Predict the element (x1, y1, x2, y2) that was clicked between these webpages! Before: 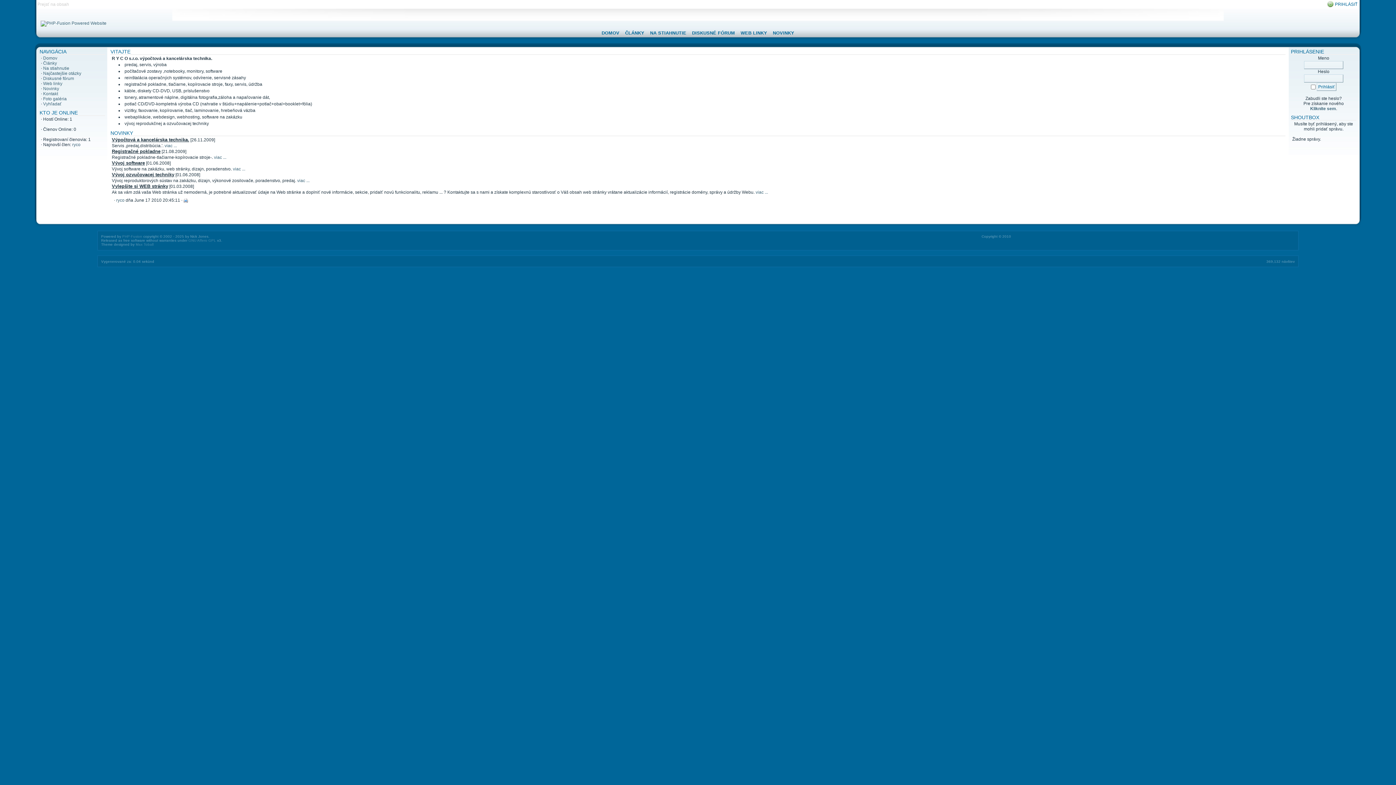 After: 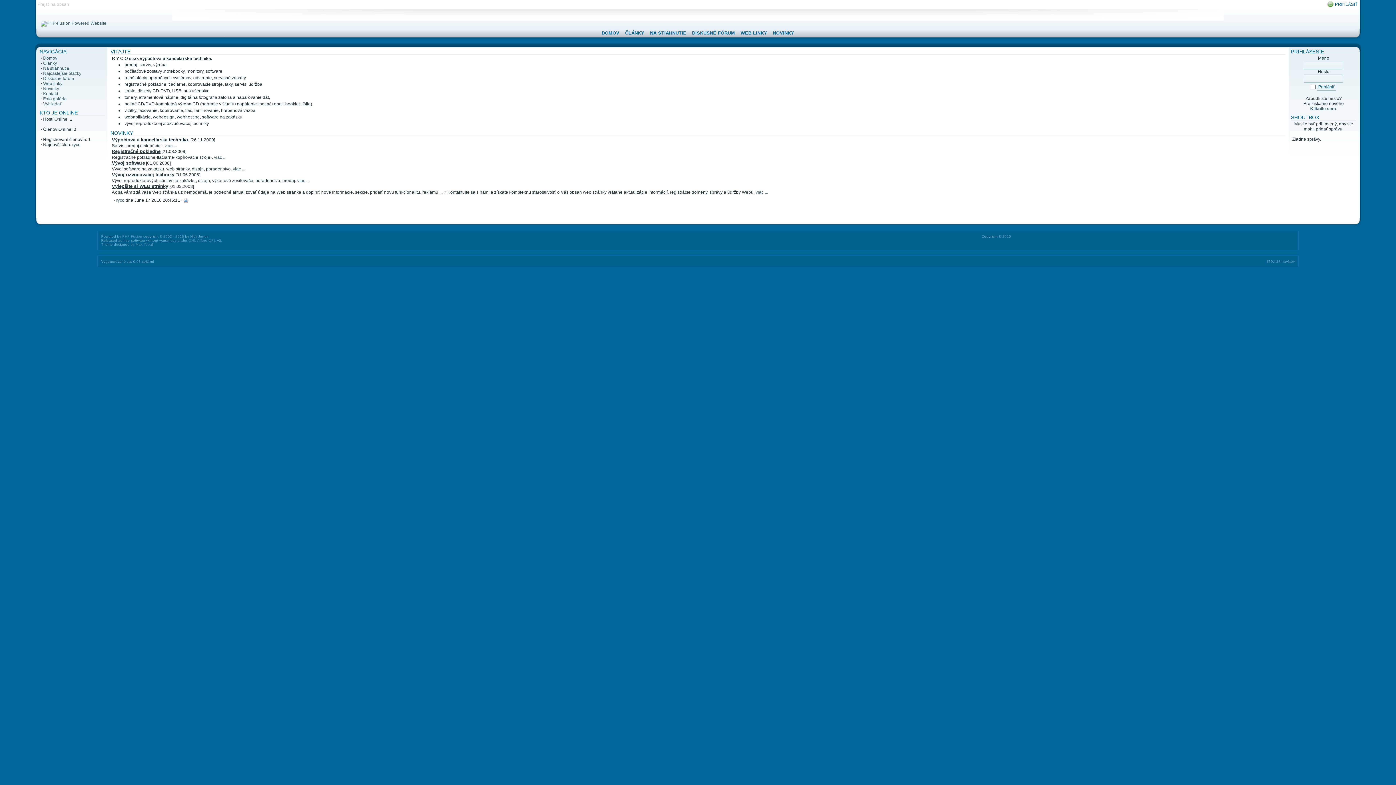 Action: bbox: (755, 189, 768, 194) label: viac ...